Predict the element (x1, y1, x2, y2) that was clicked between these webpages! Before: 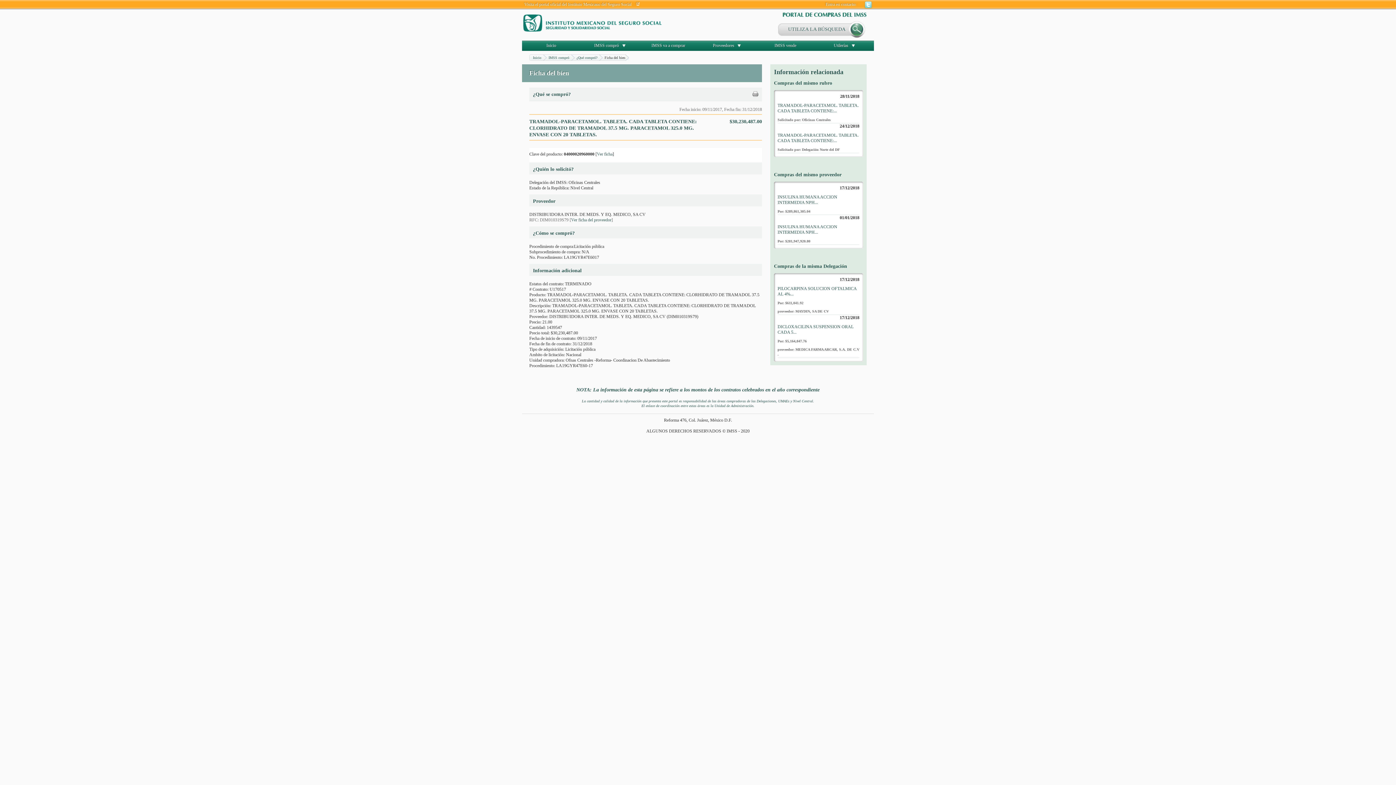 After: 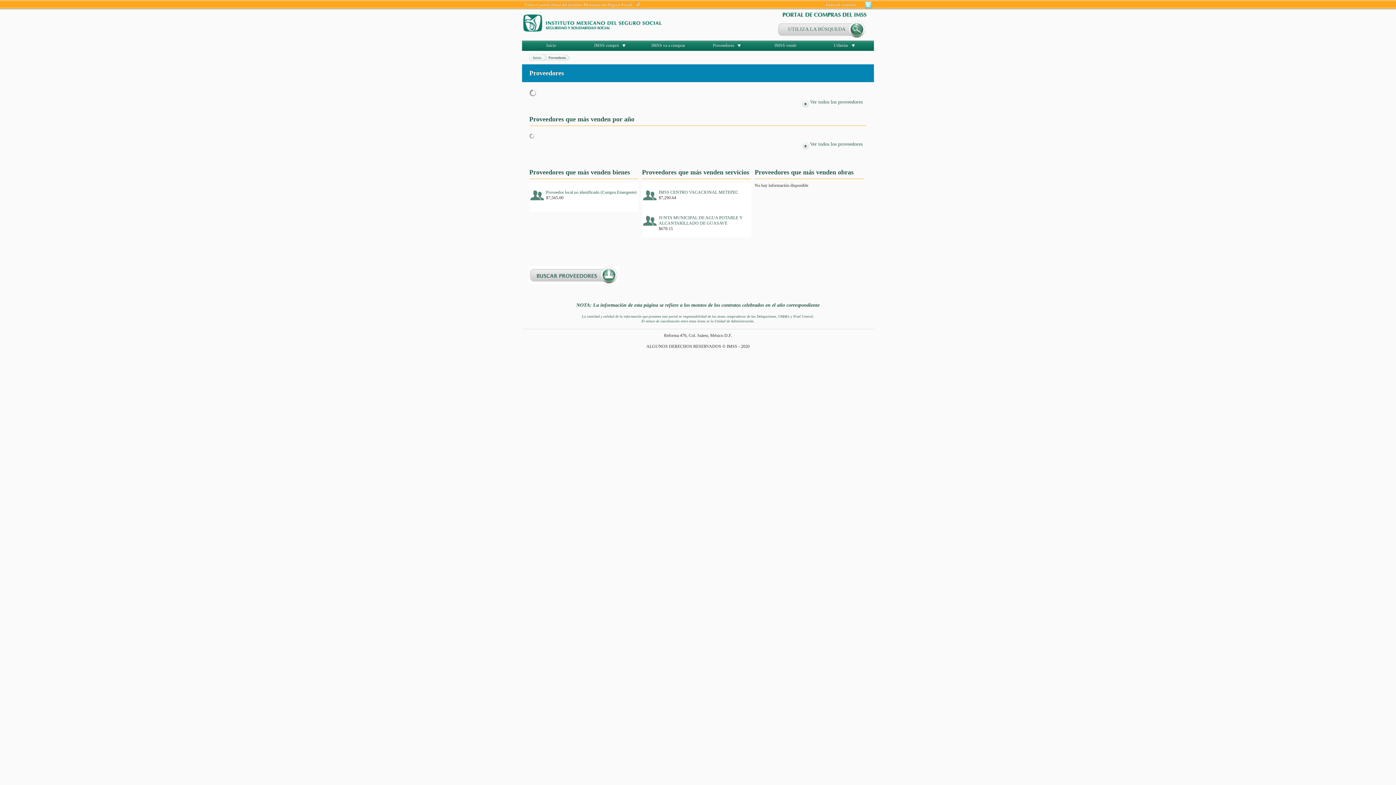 Action: bbox: (713, 42, 734, 48) label: Proveedores